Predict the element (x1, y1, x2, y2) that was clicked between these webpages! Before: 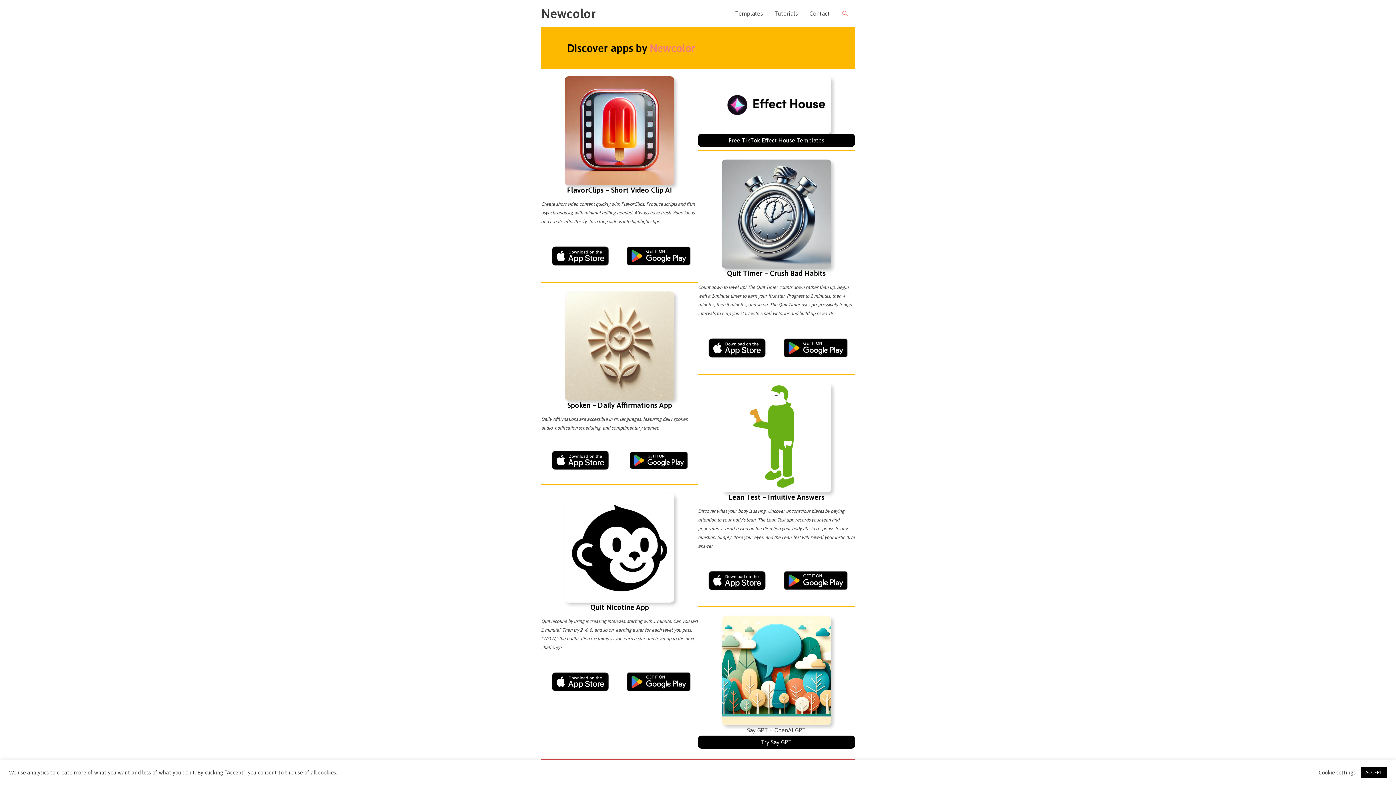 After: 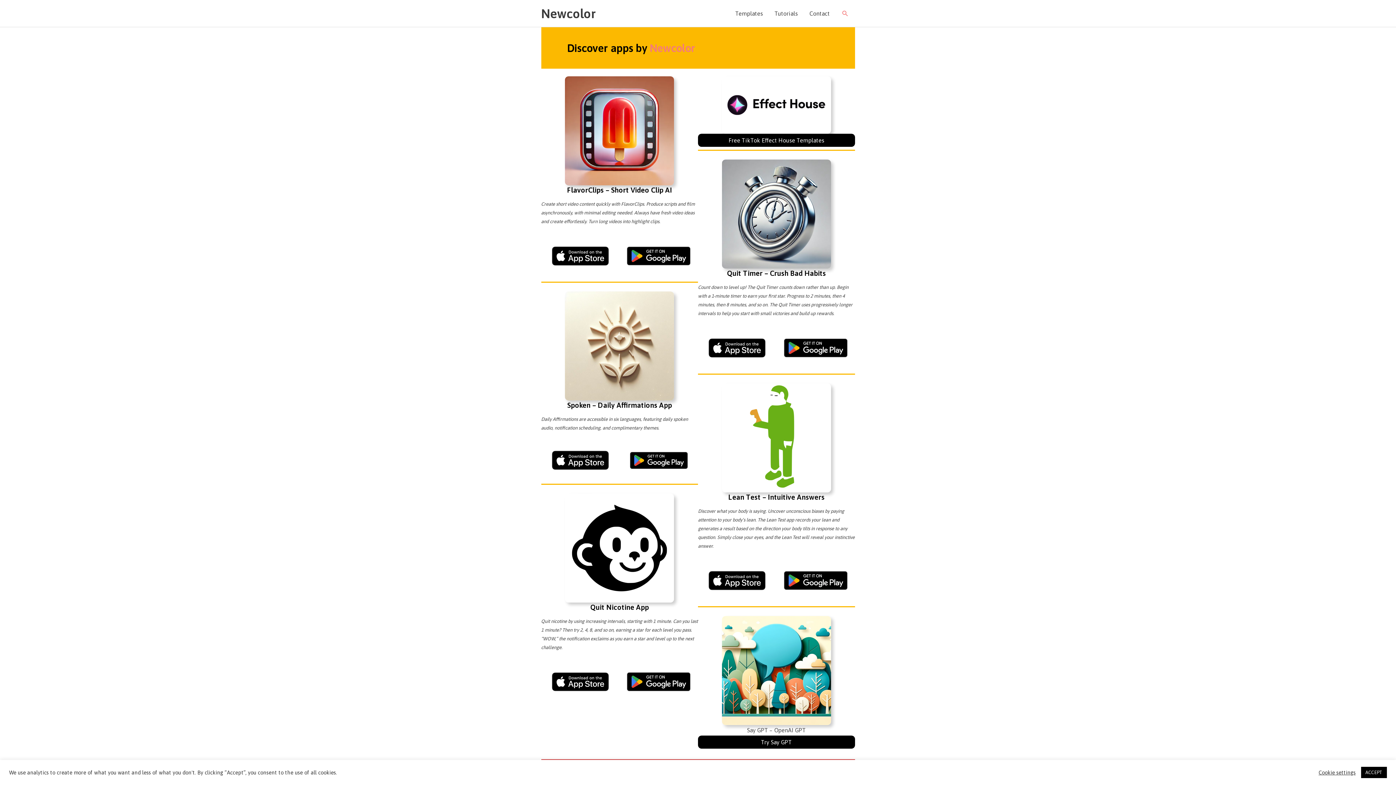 Action: bbox: (551, 246, 609, 265)